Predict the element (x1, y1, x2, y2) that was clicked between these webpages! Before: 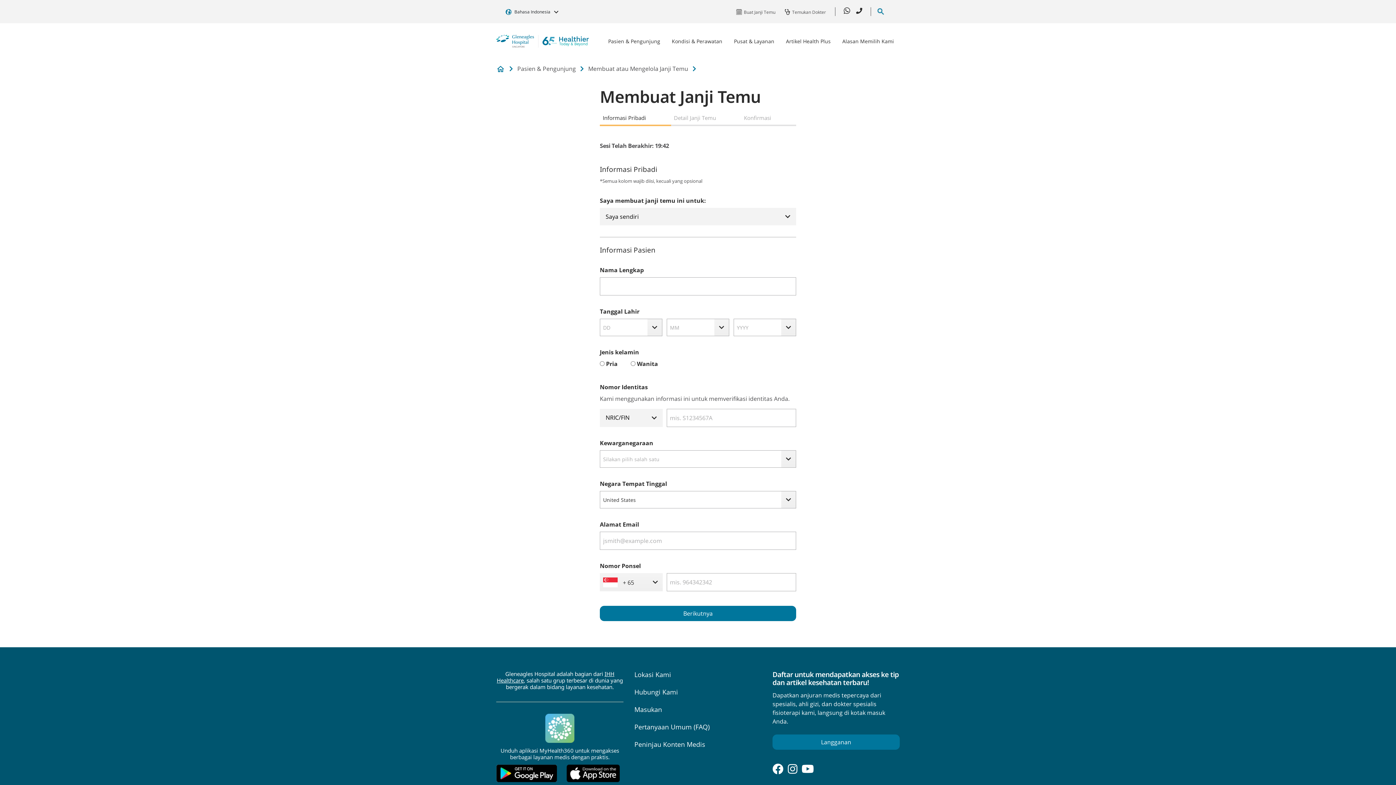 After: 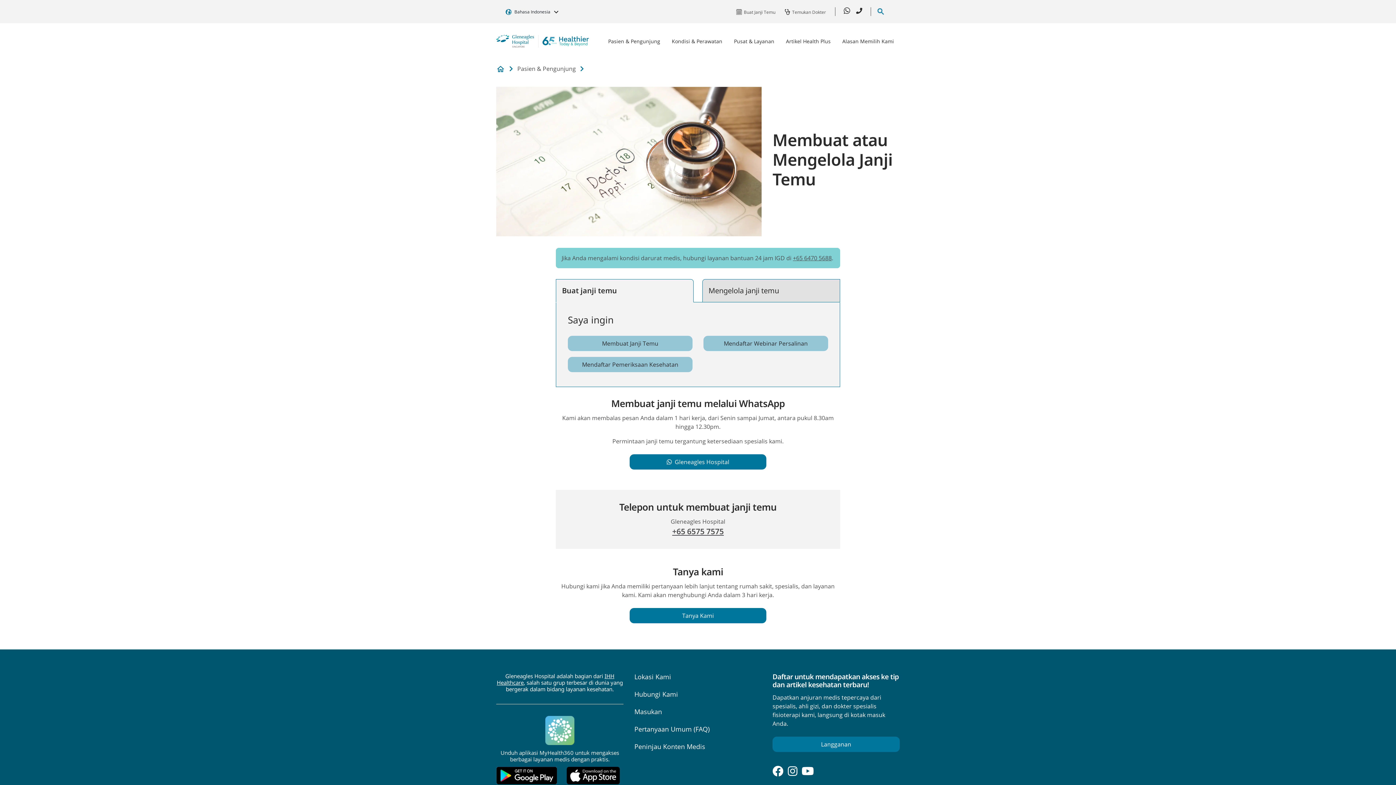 Action: label: Membuat atau Mengelola Janji Temu bbox: (588, 64, 688, 72)